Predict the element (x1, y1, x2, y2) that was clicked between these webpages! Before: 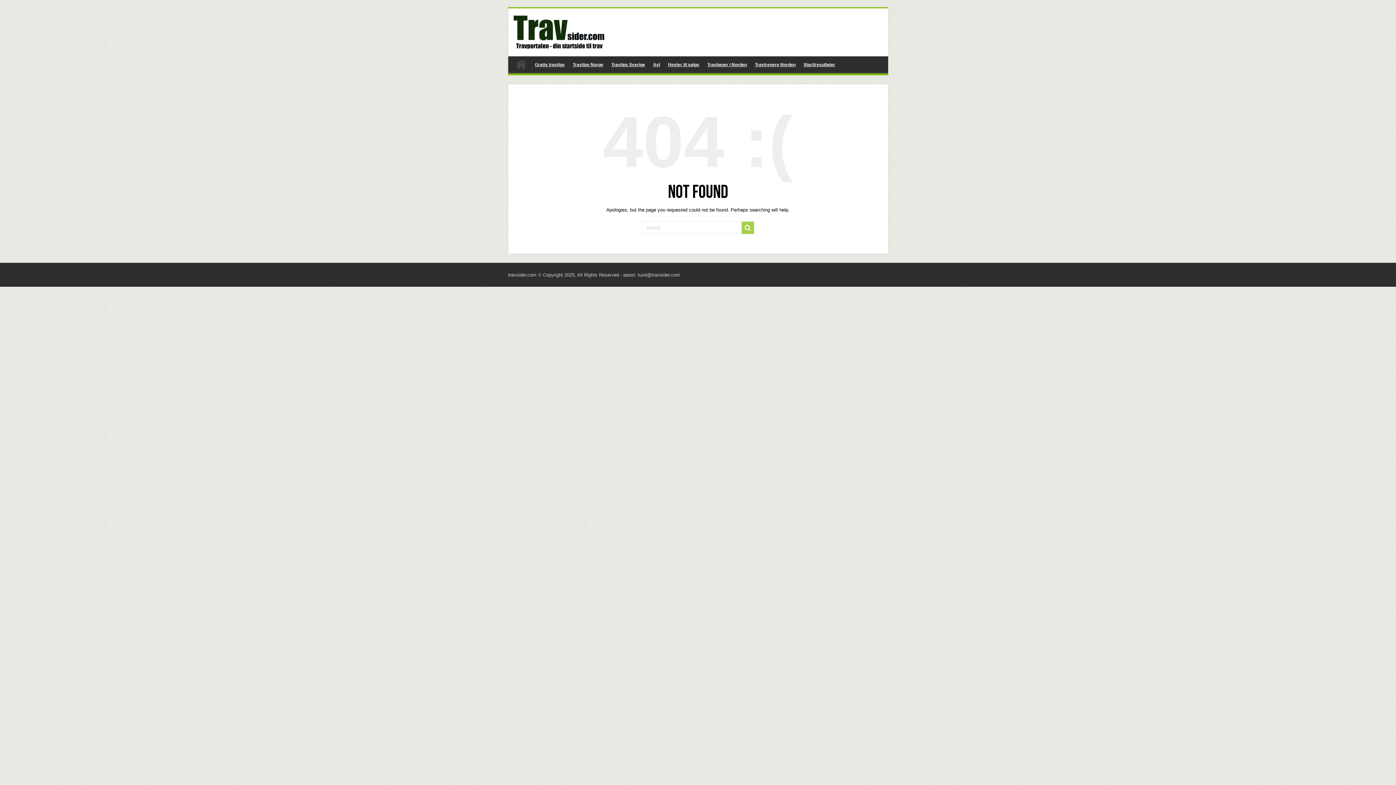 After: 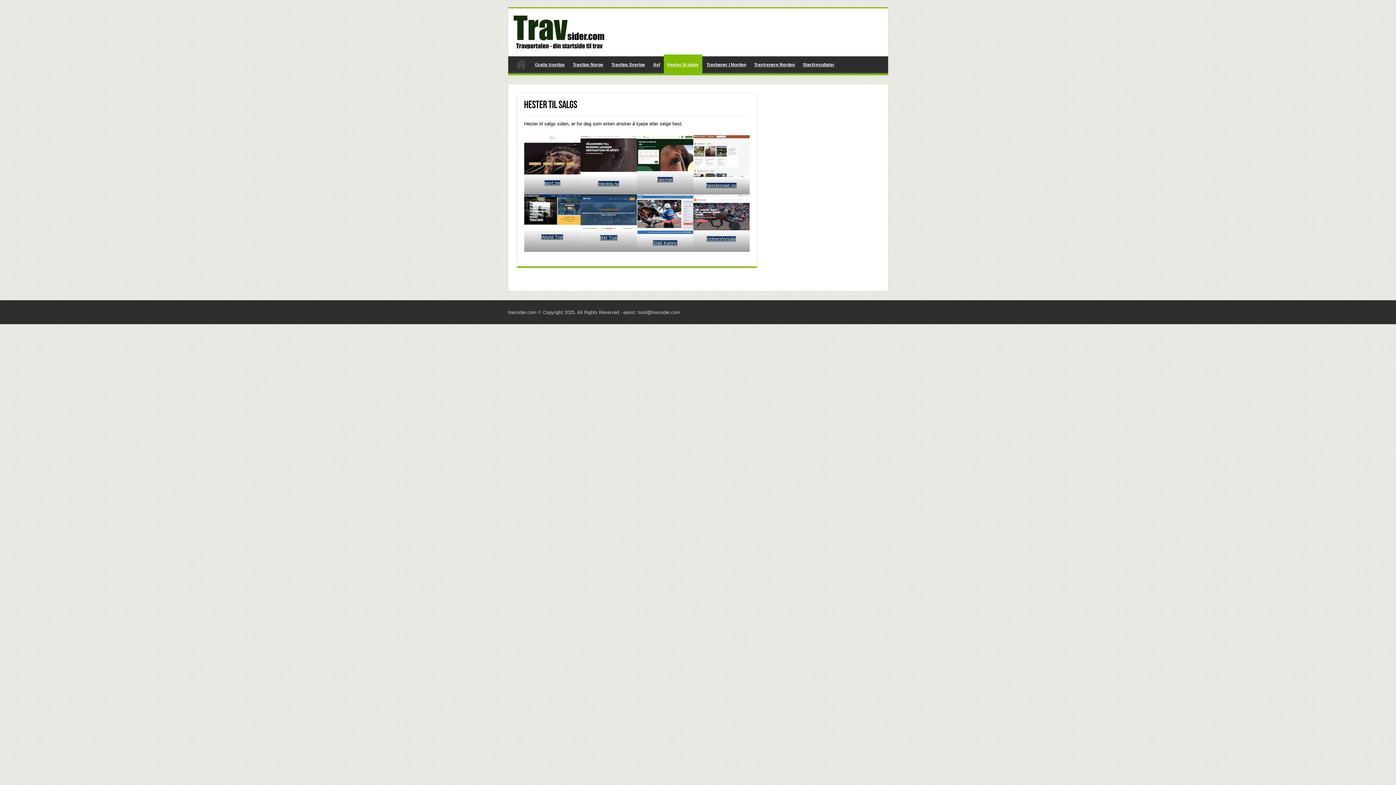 Action: label: Hester til salgs bbox: (664, 56, 703, 71)